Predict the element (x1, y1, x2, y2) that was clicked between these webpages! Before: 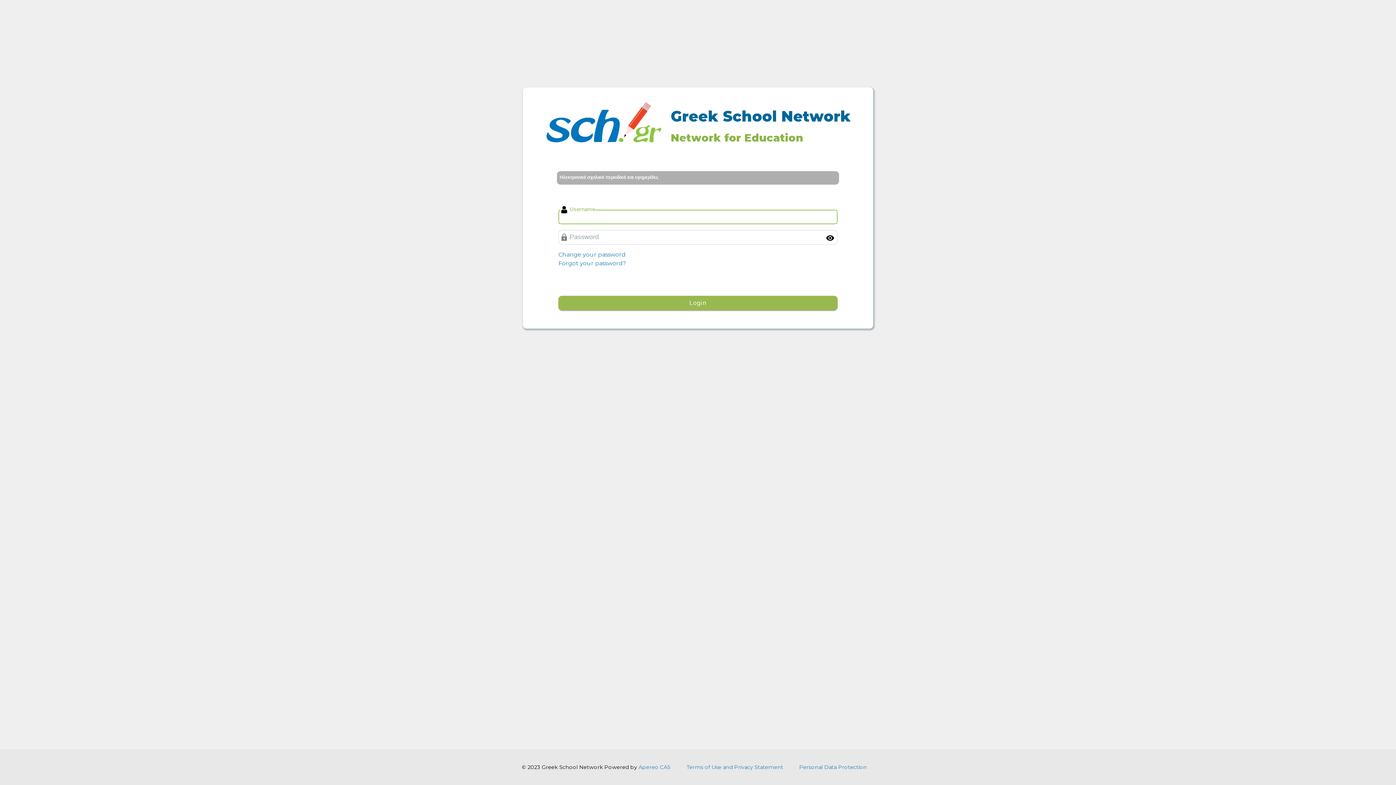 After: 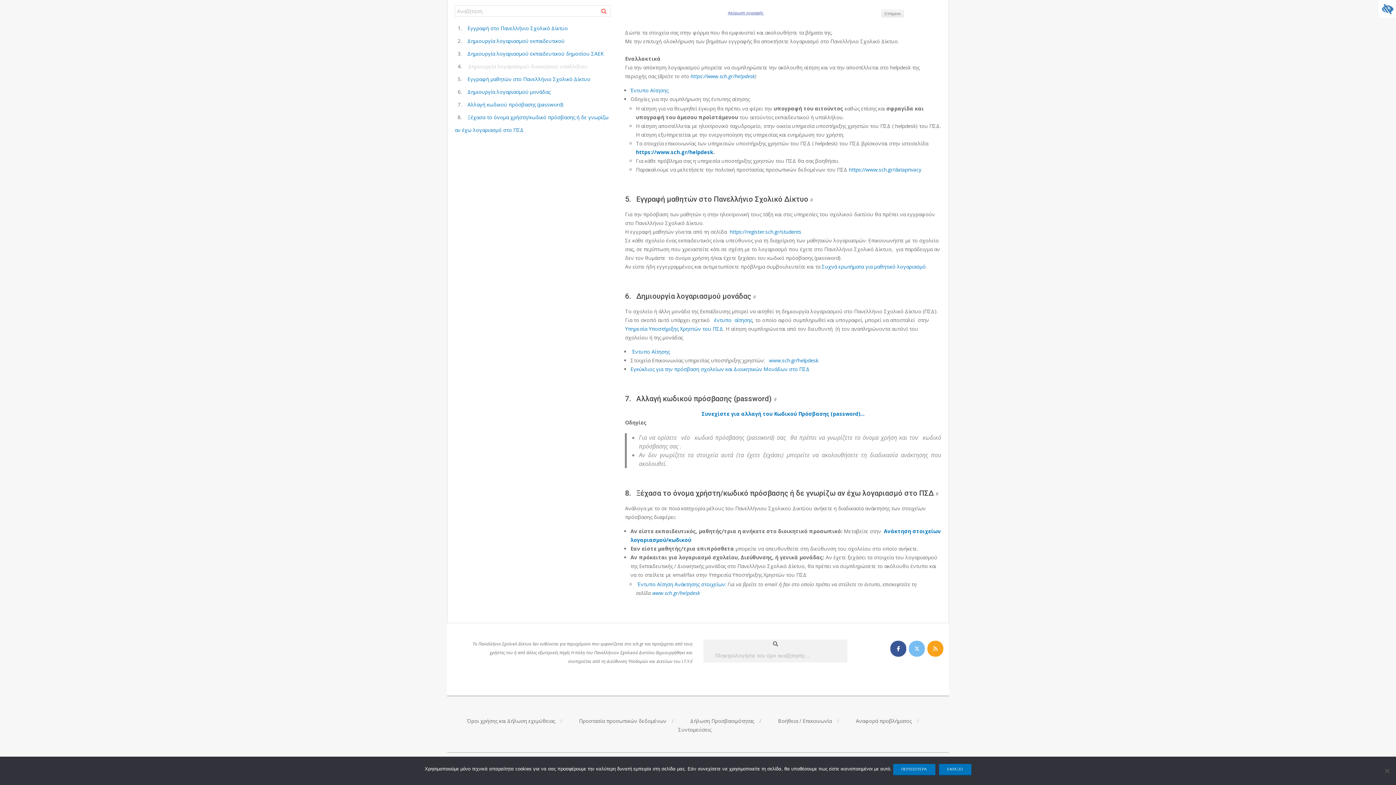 Action: bbox: (558, 260, 626, 266) label: Forgot your password?